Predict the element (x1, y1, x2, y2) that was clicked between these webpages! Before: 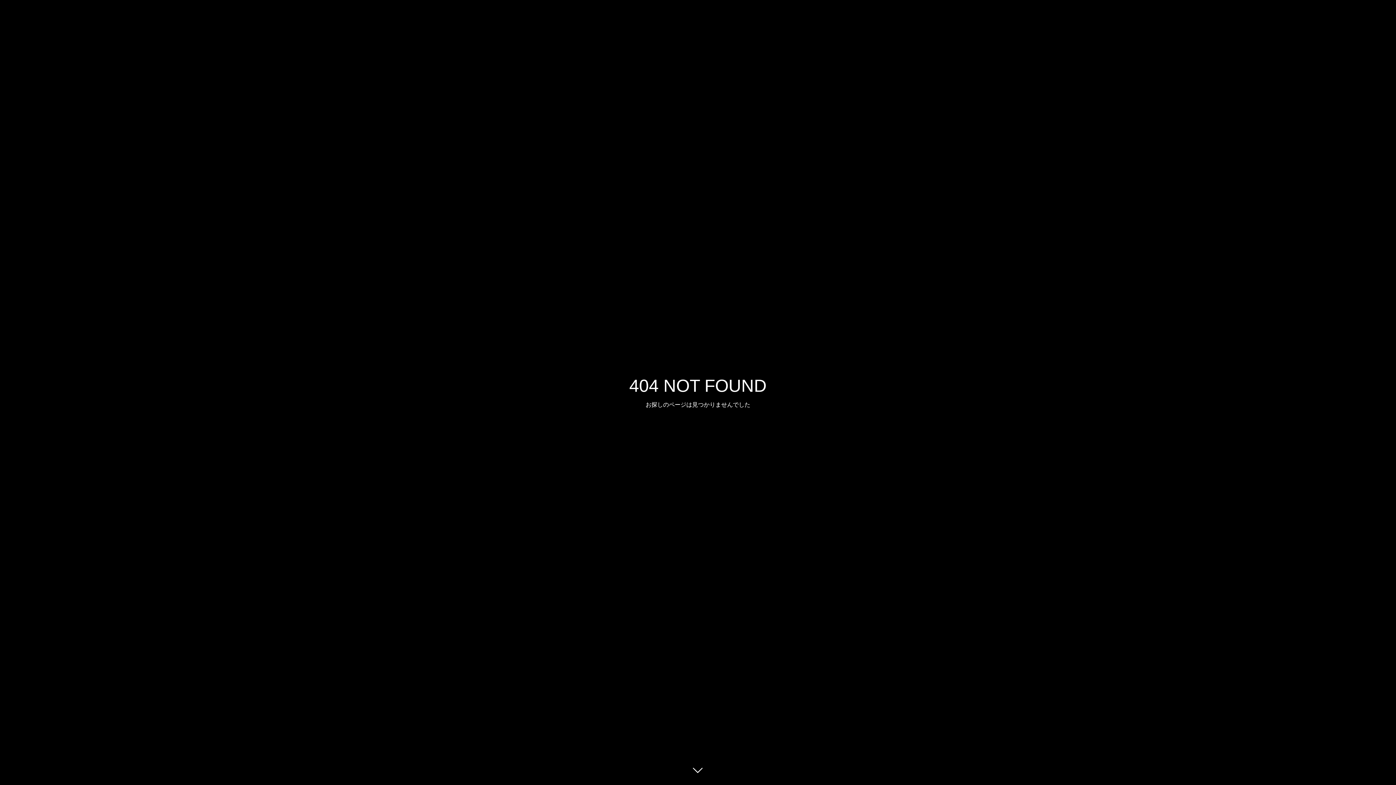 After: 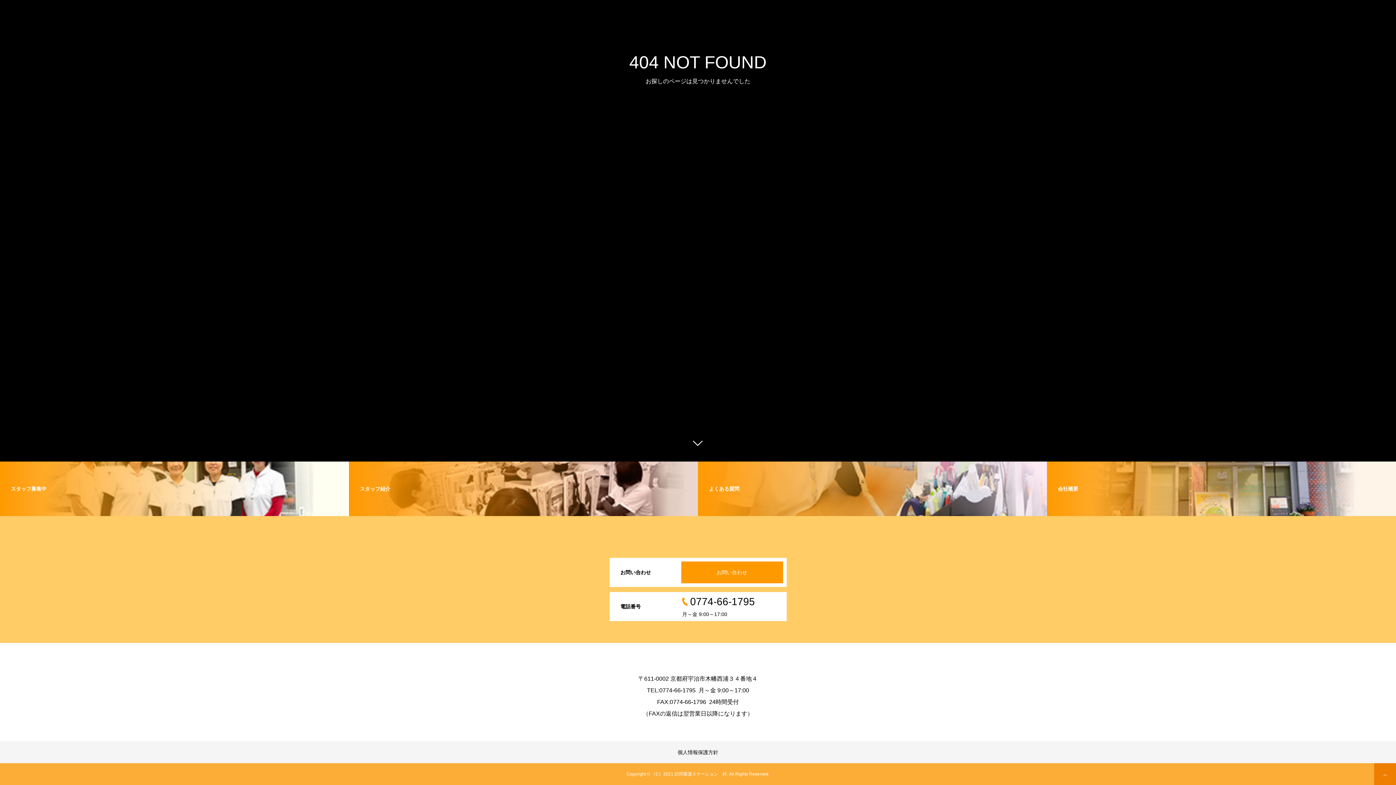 Action: bbox: (687, 760, 709, 781)